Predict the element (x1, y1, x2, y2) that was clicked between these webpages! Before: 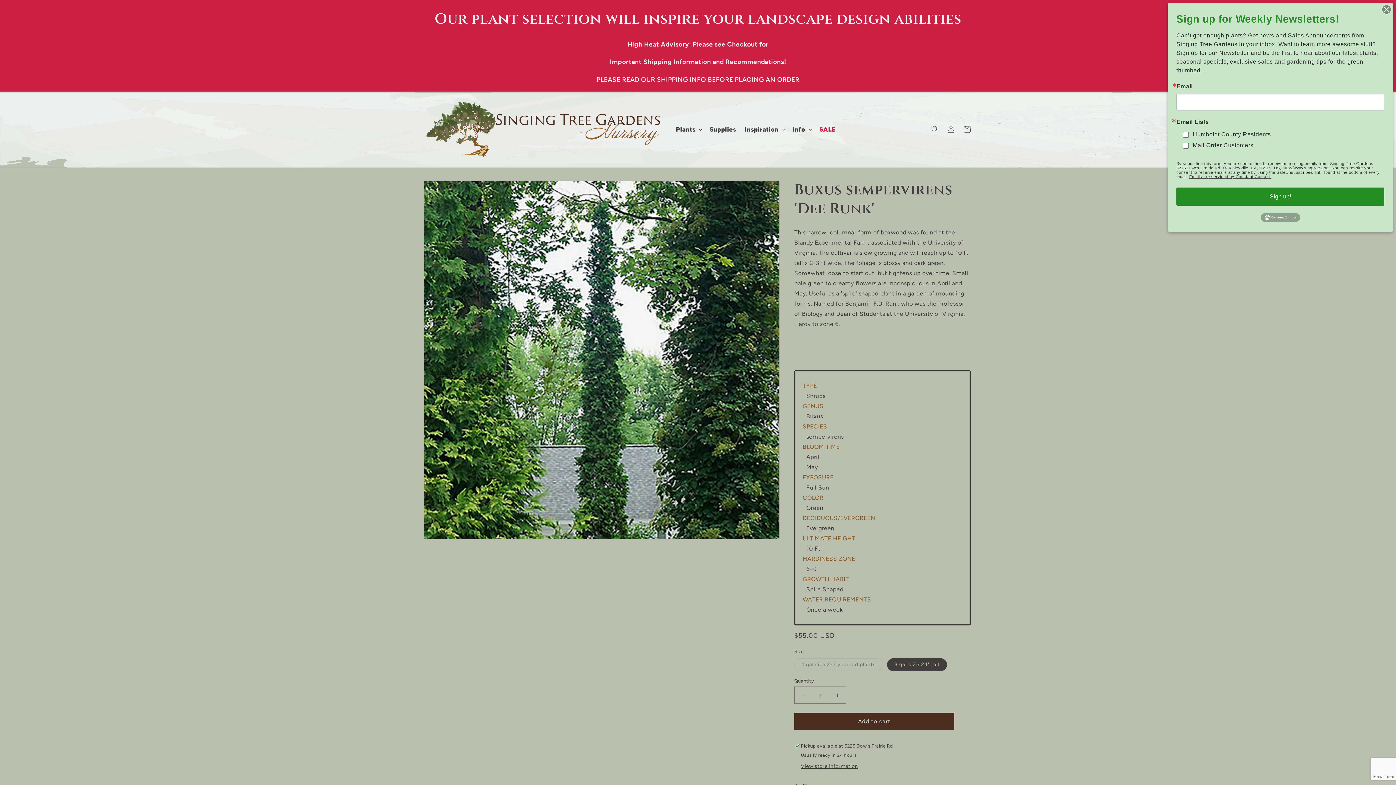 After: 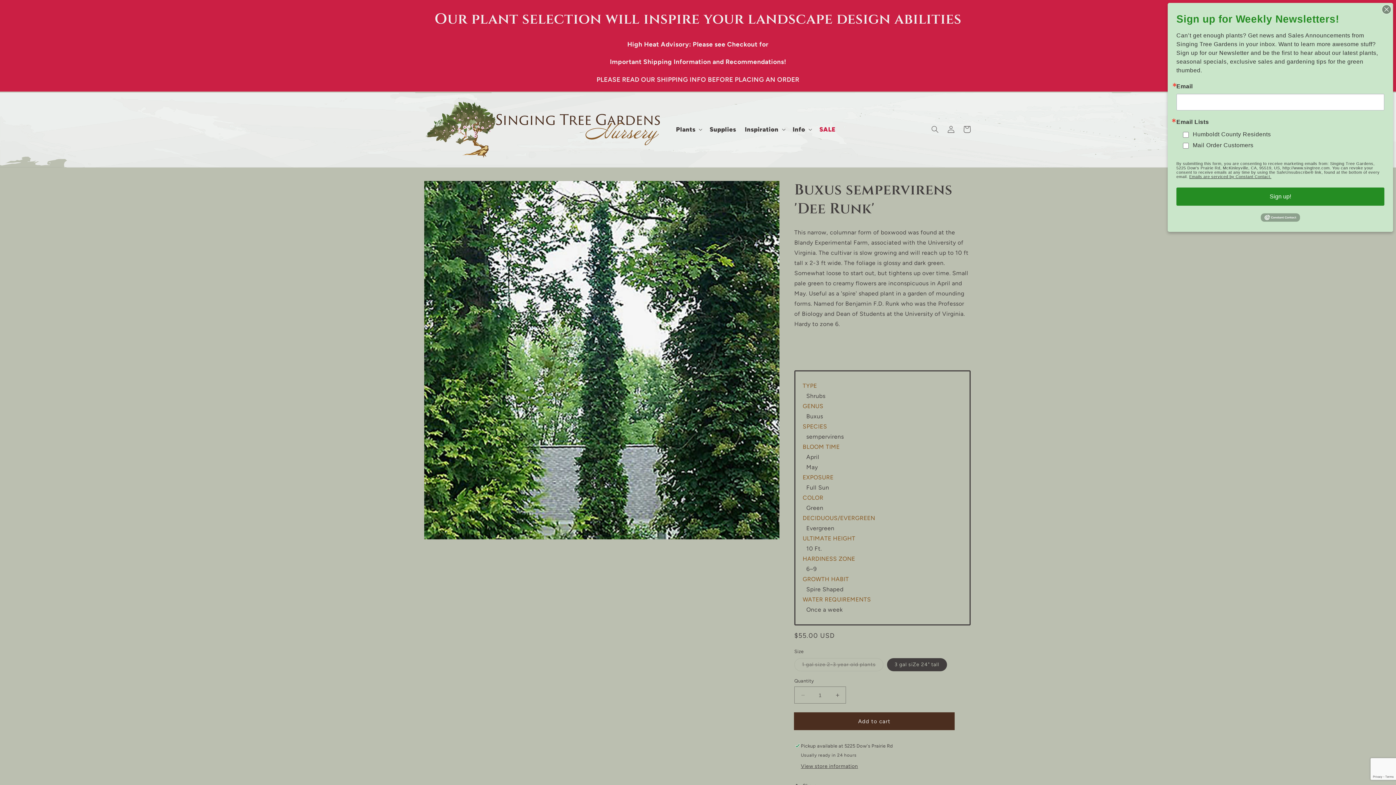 Action: label: Add to cart bbox: (794, 713, 954, 730)